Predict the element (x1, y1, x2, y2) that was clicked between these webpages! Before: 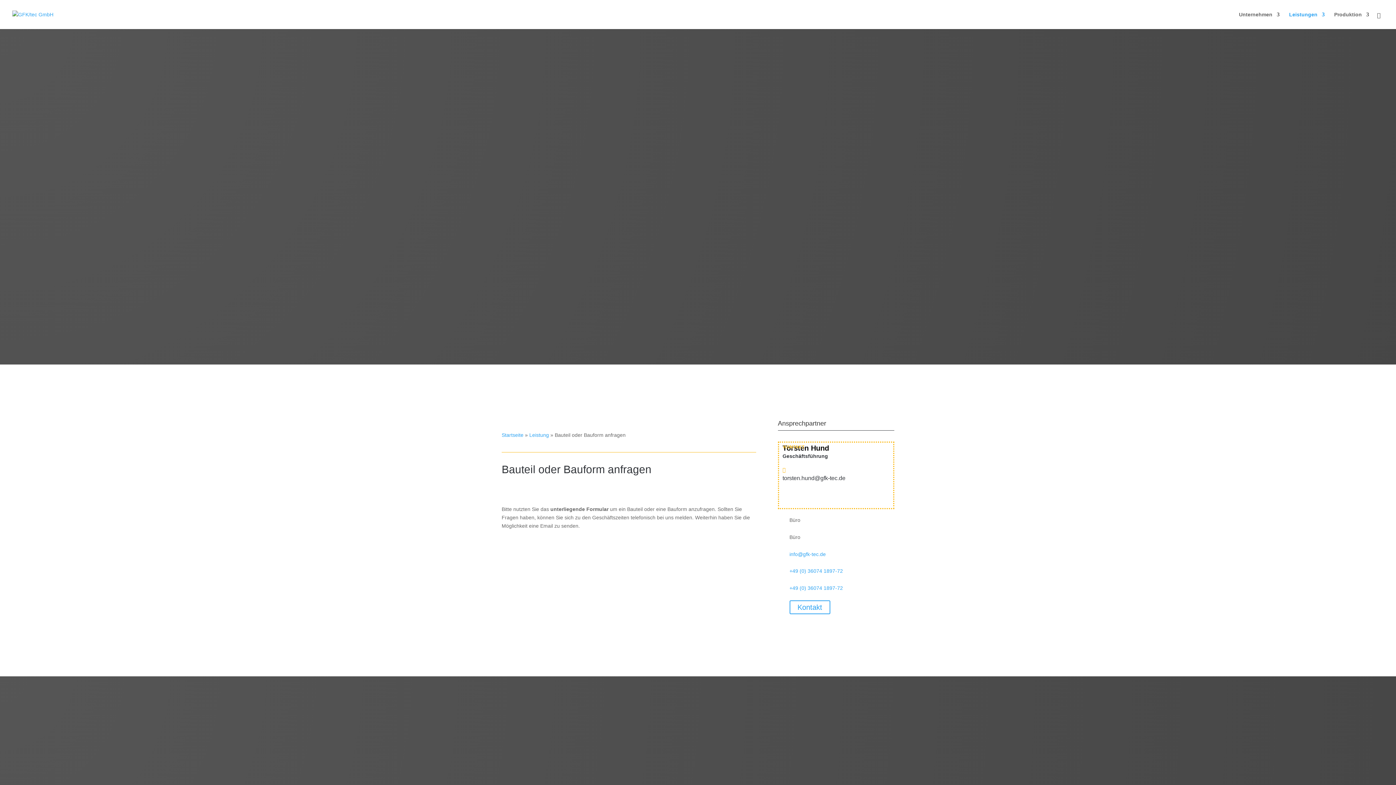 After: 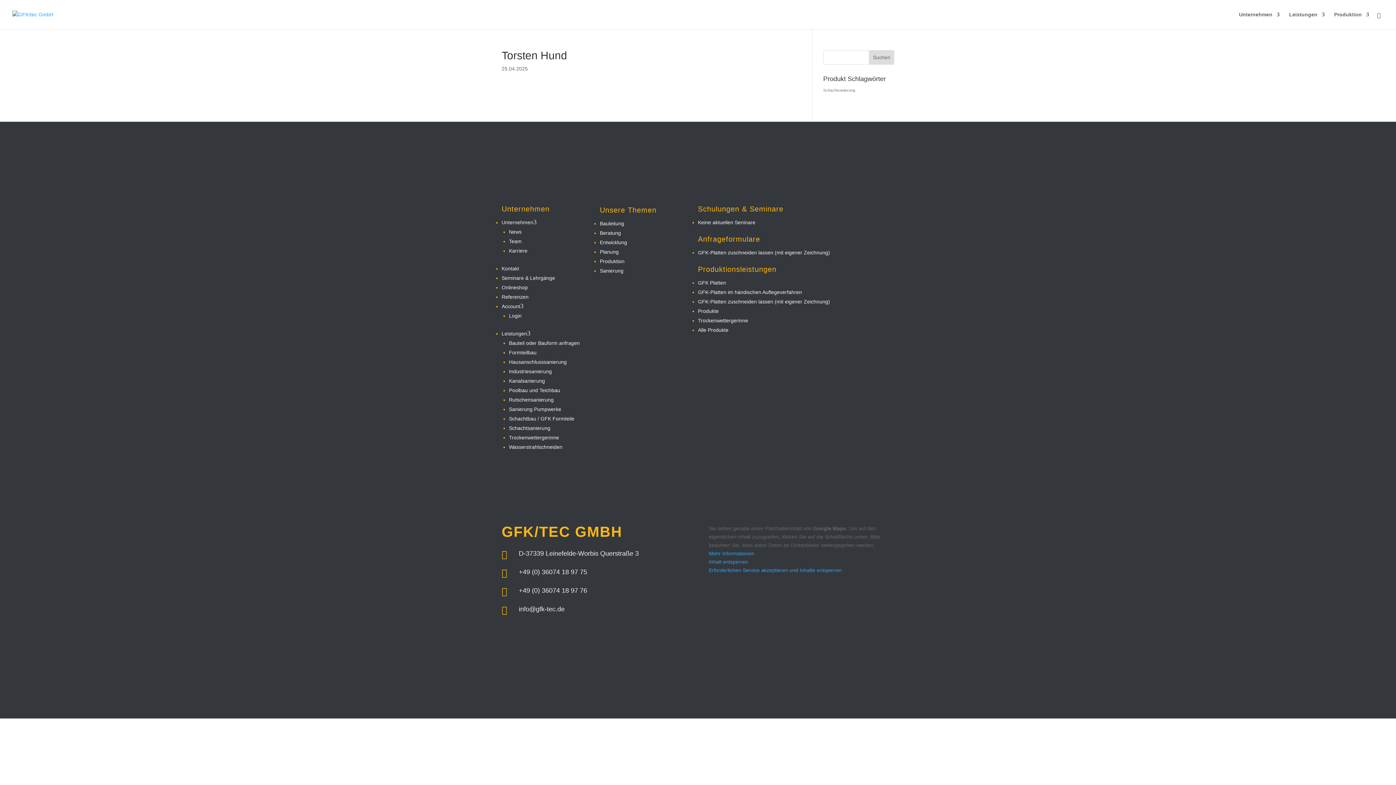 Action: bbox: (779, 441, 808, 453) label: KONTAKT